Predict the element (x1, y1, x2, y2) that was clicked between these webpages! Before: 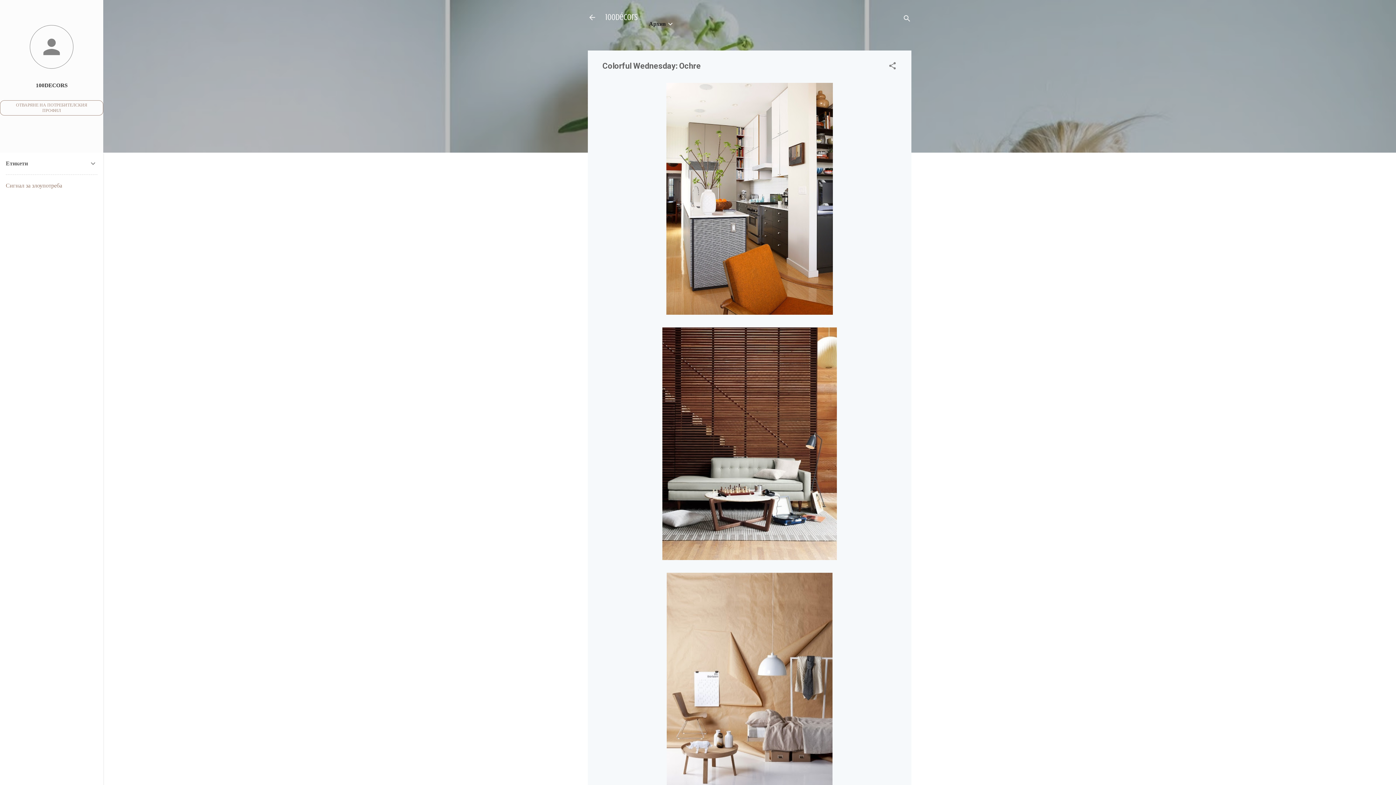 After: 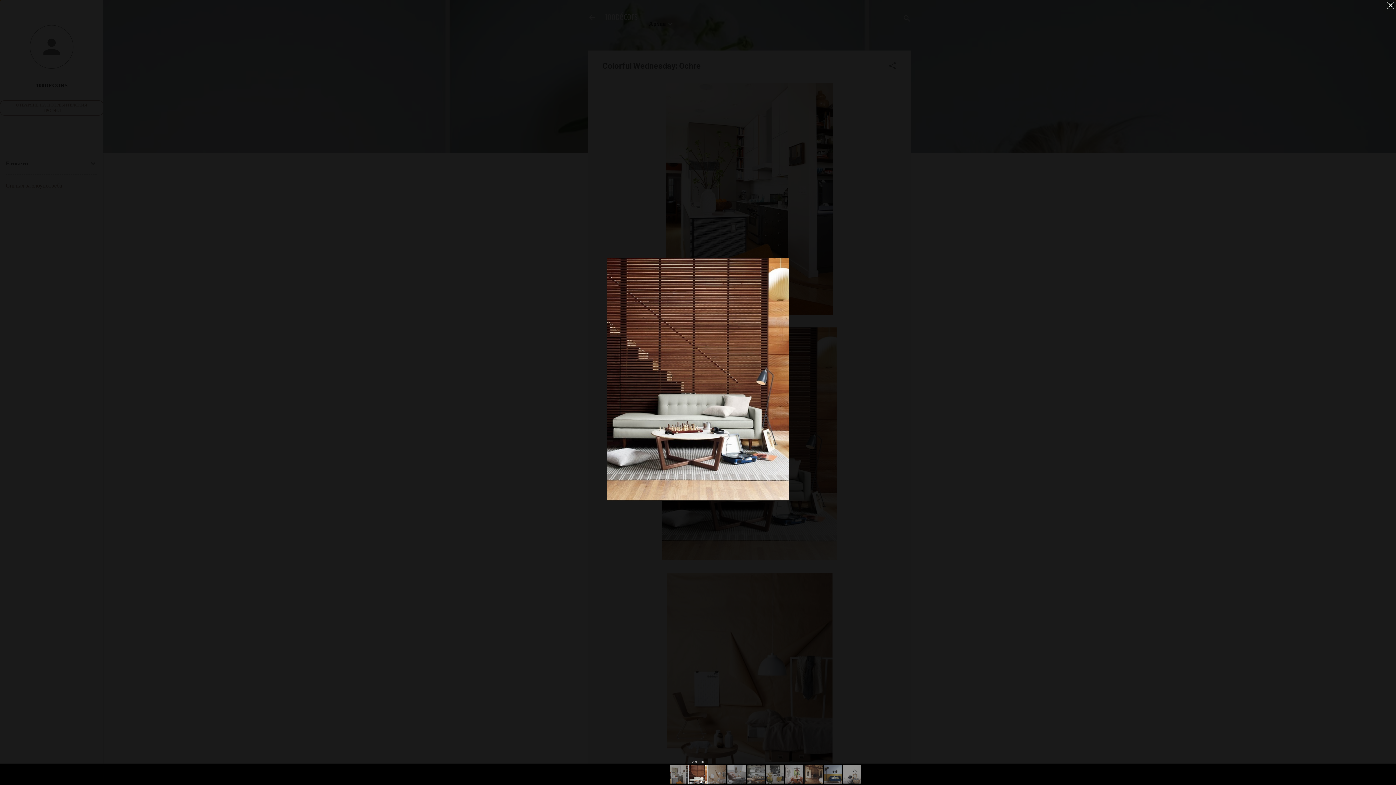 Action: bbox: (662, 327, 837, 563)